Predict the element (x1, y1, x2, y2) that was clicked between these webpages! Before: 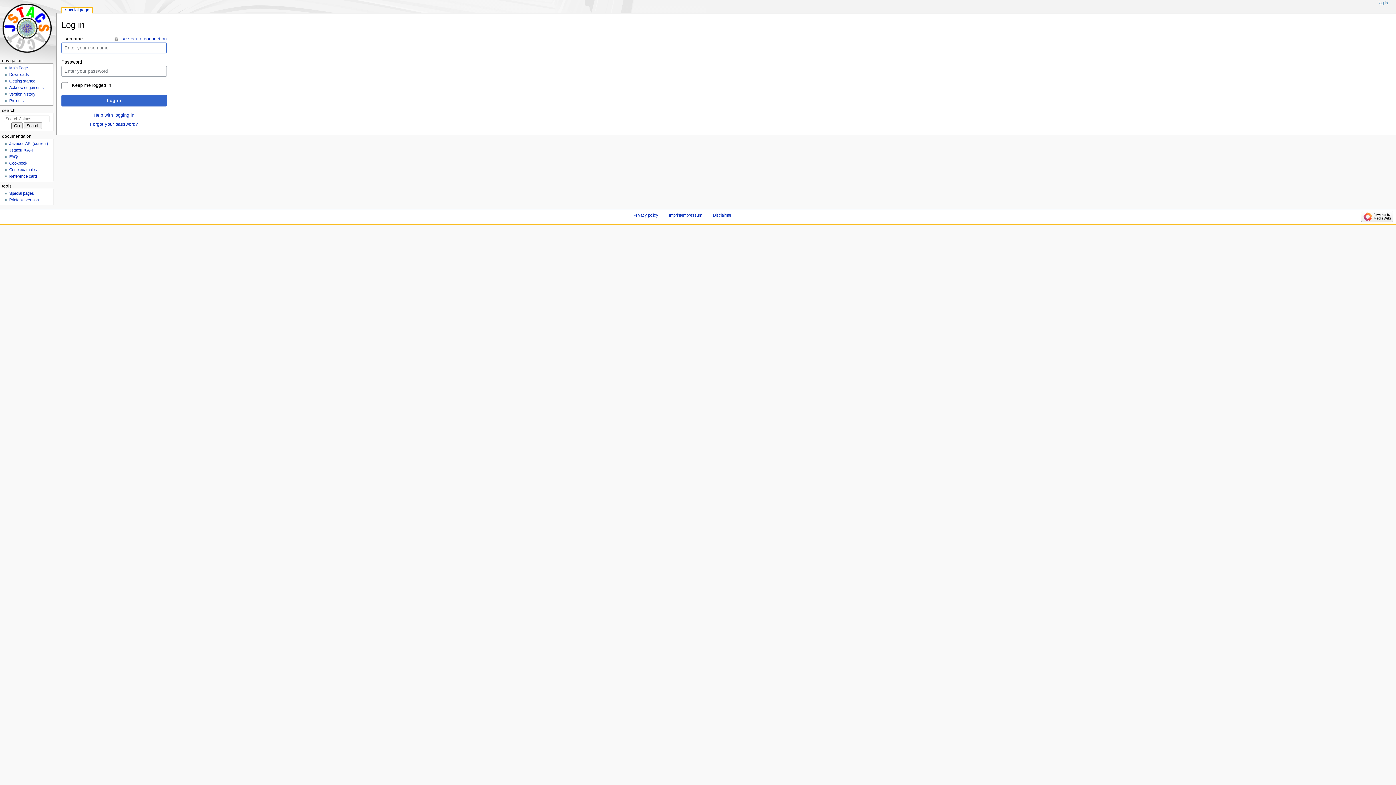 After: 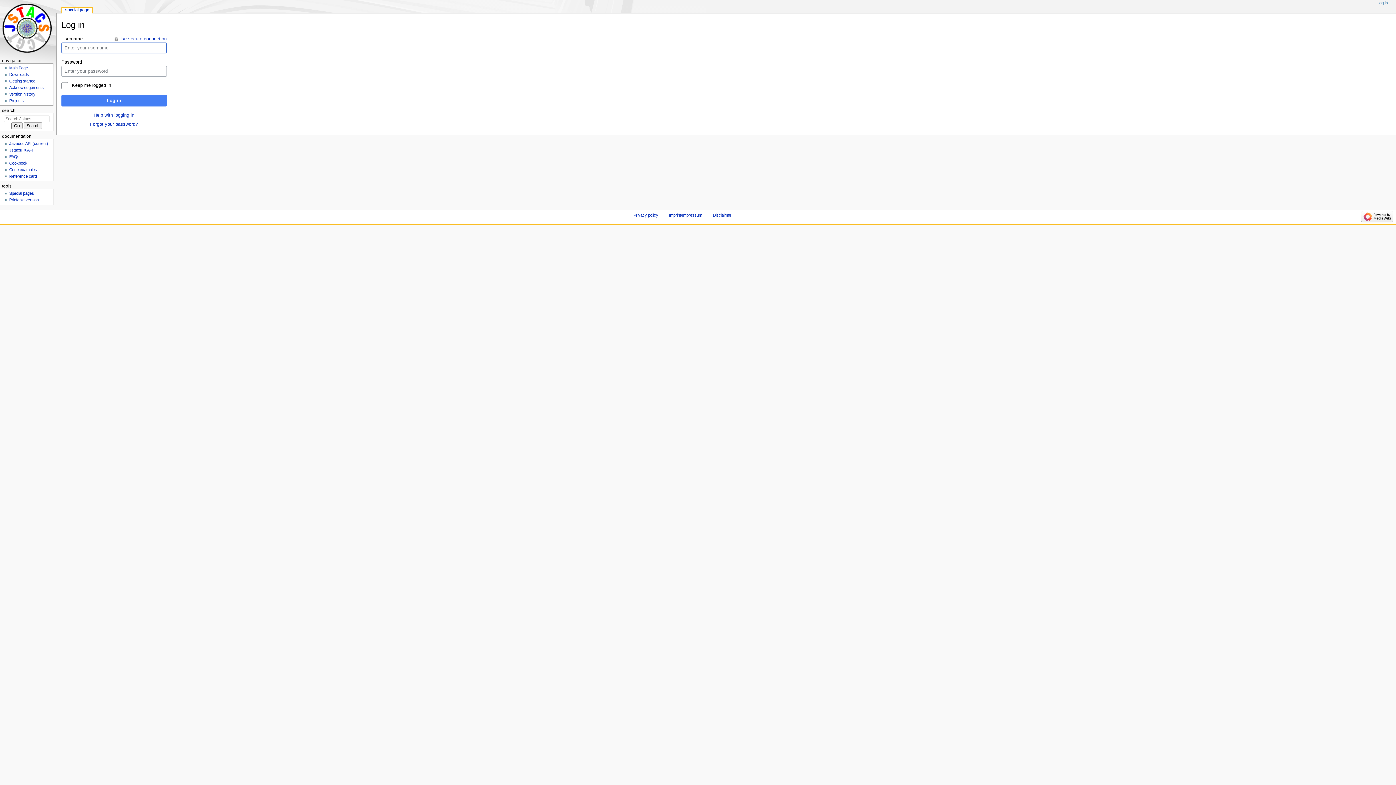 Action: label: Log in bbox: (61, 94, 166, 106)